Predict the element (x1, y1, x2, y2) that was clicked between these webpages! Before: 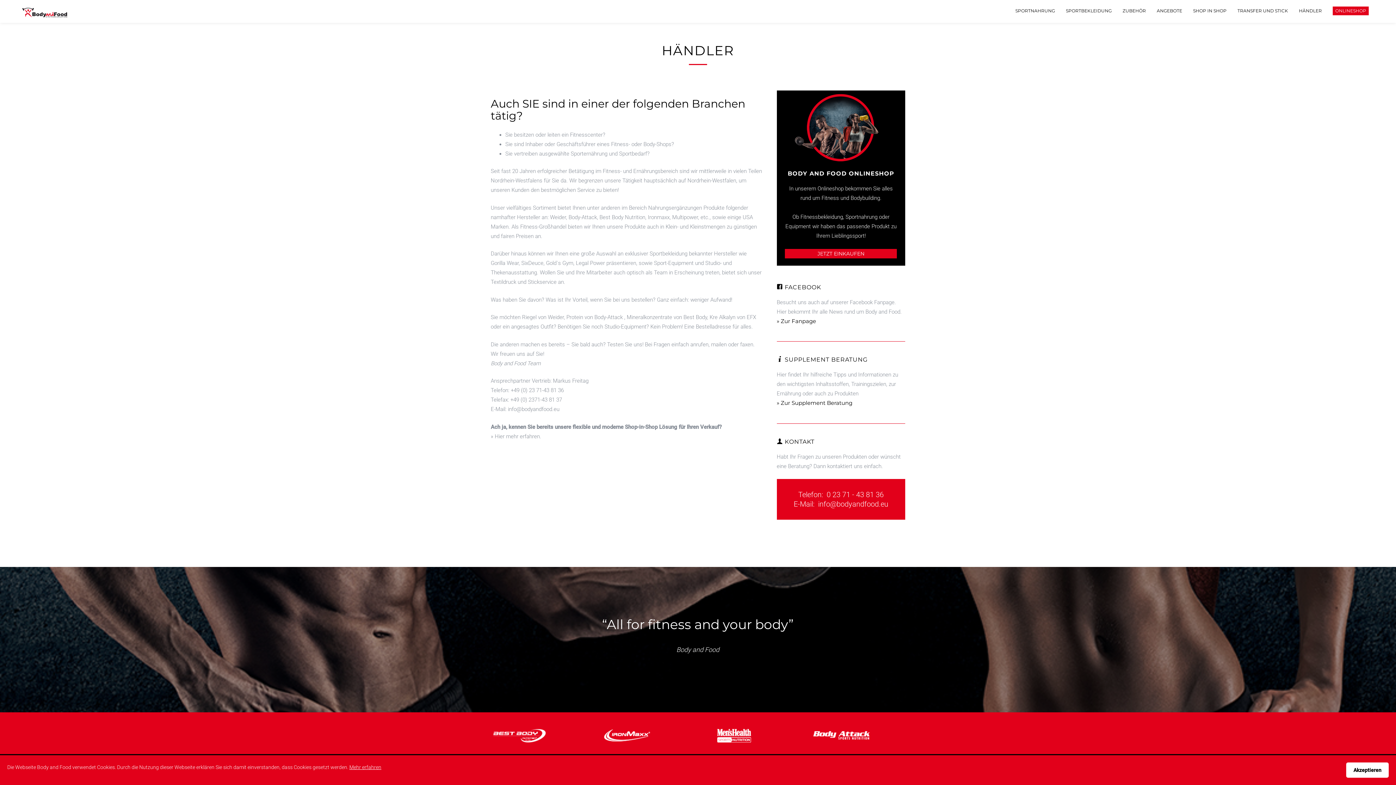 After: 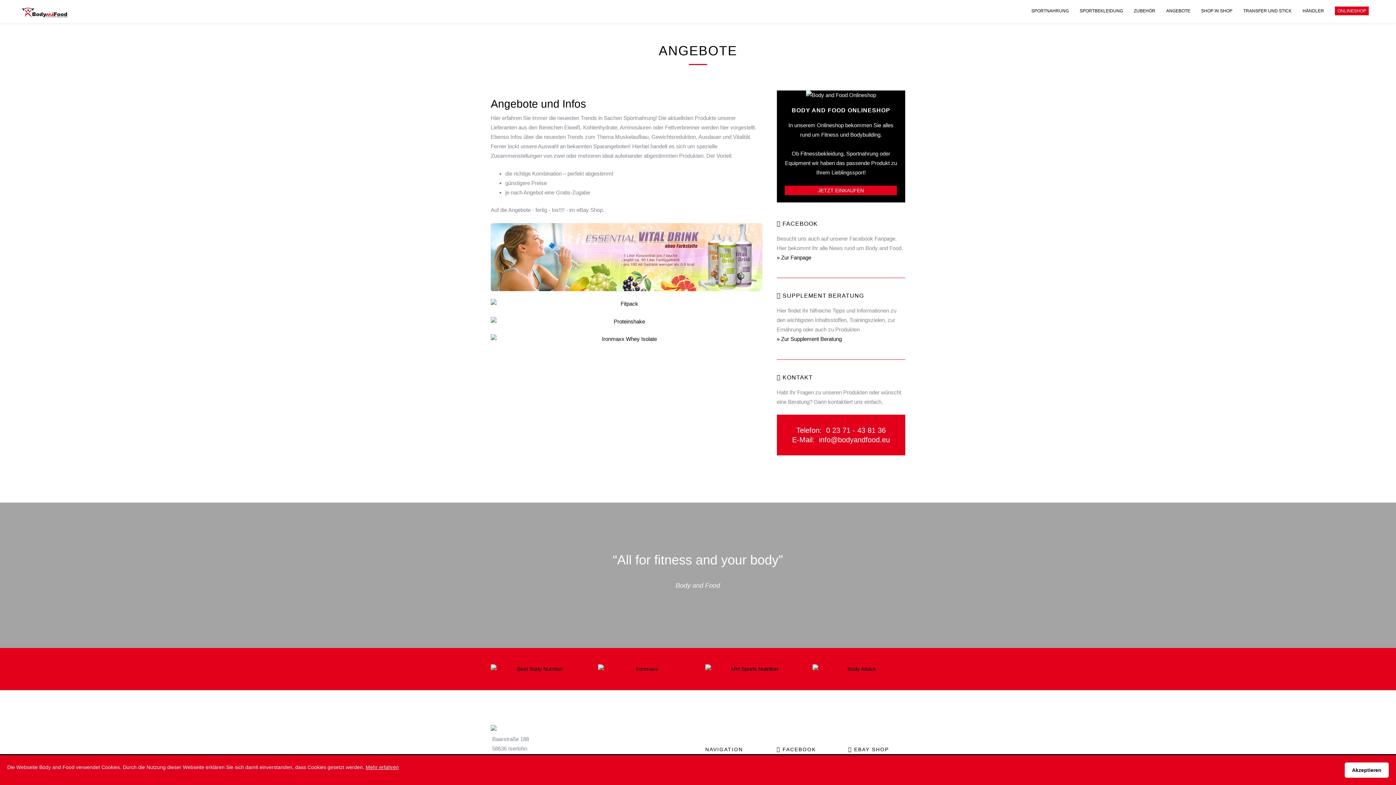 Action: label: ANGEBOTE bbox: (1151, 0, 1188, 22)